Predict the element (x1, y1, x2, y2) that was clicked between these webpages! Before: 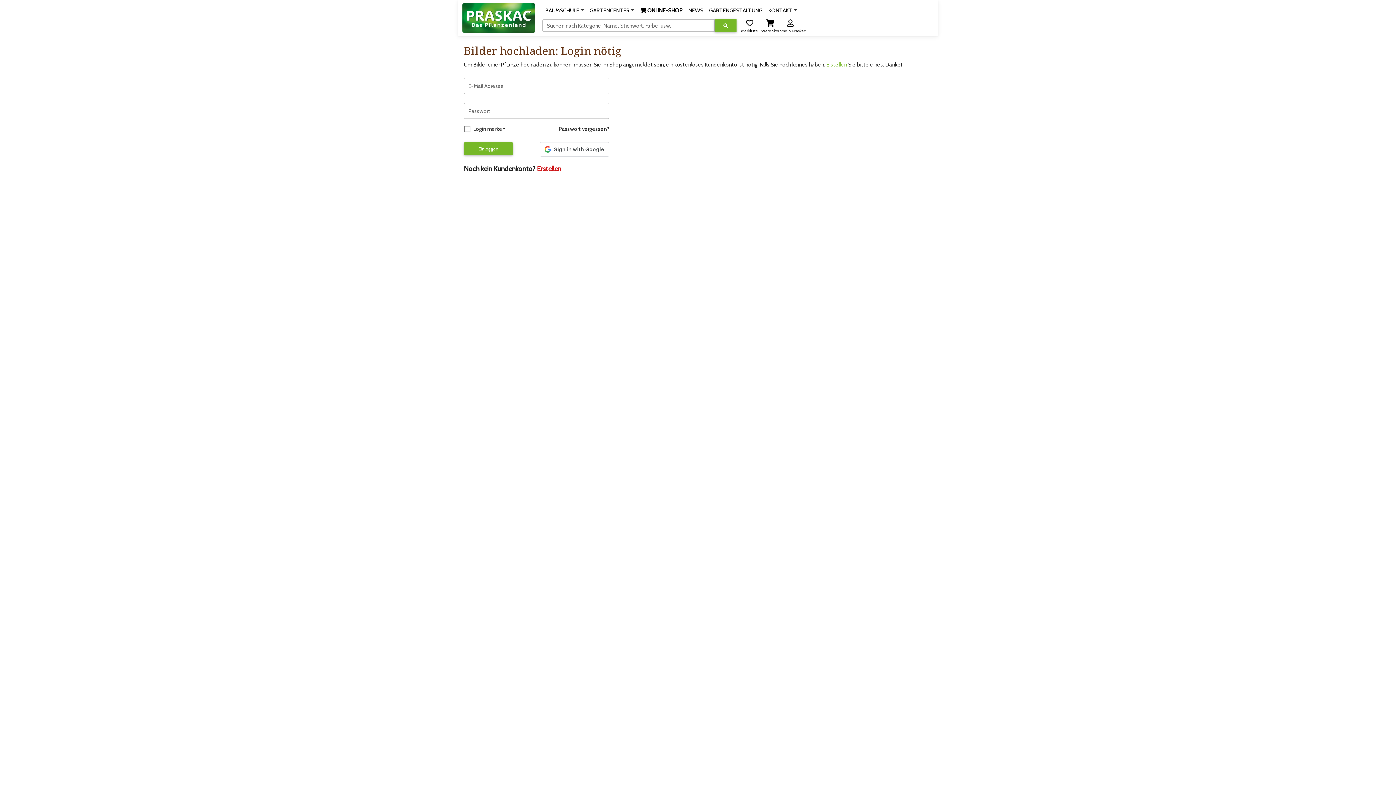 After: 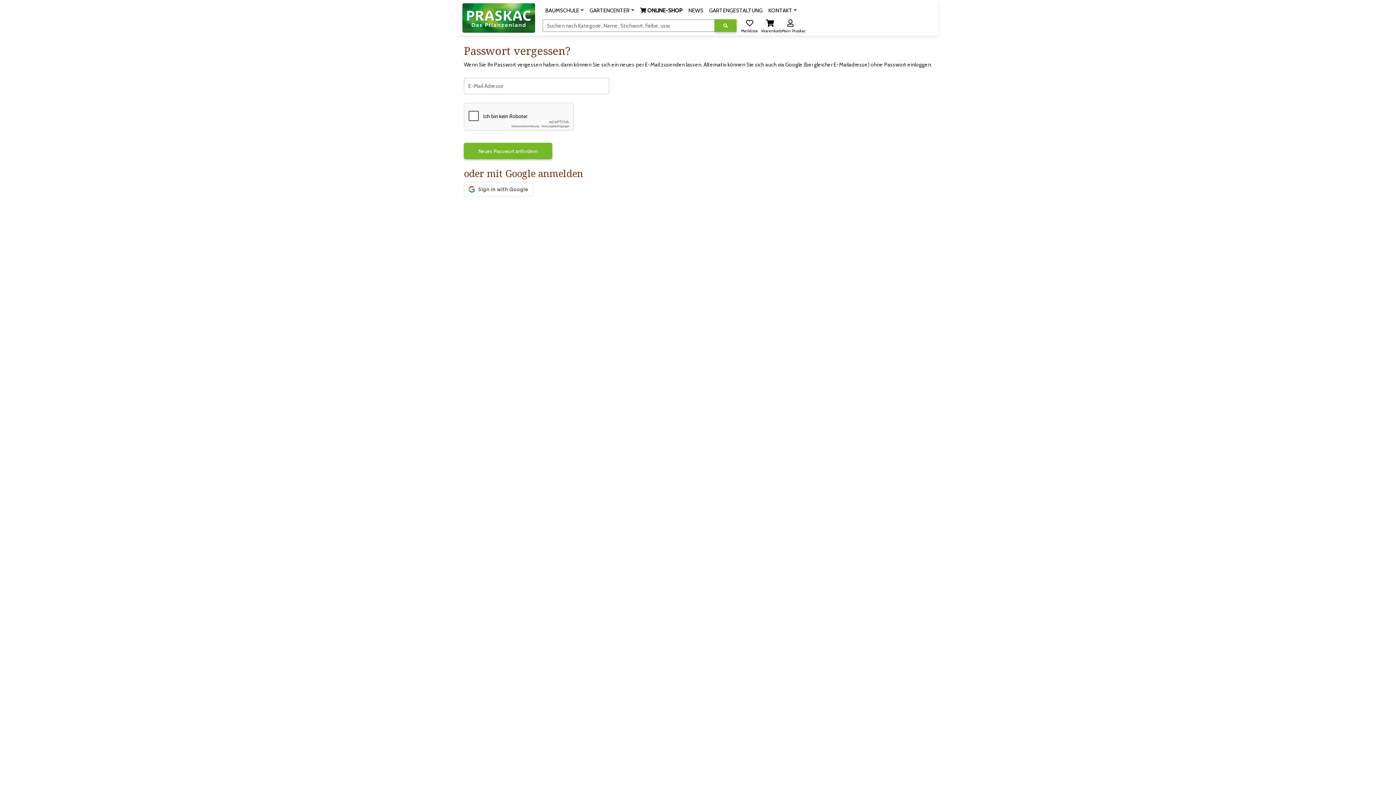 Action: label: Passwort vergessen? bbox: (558, 124, 609, 133)